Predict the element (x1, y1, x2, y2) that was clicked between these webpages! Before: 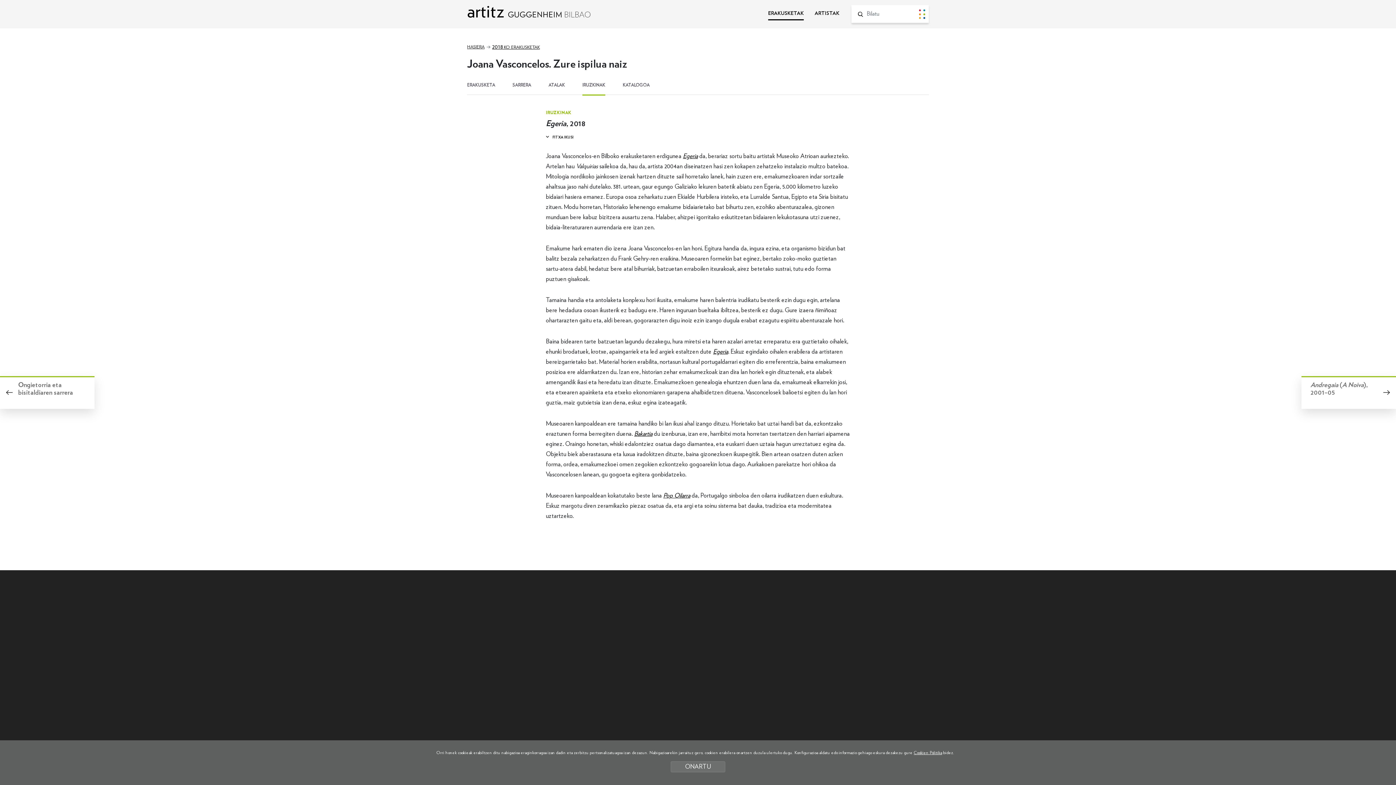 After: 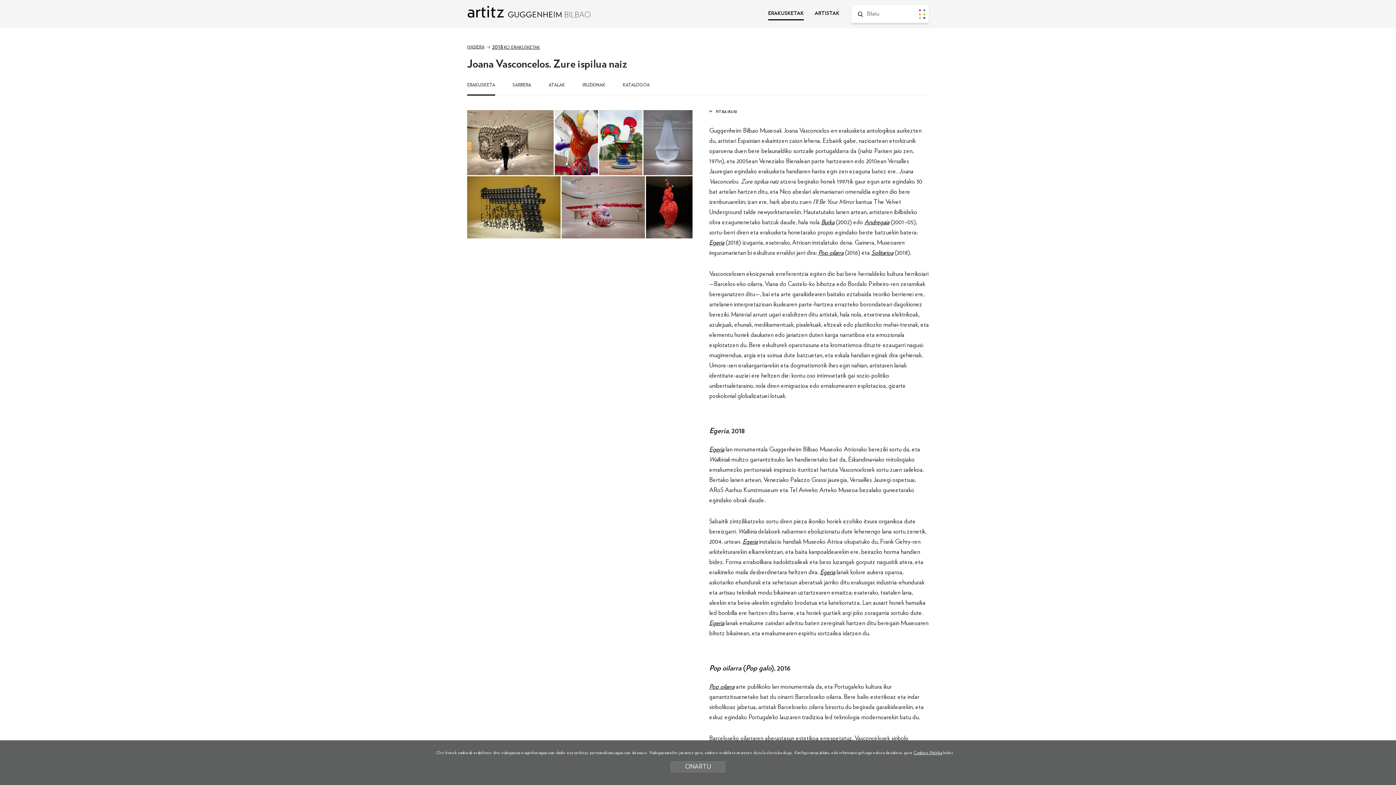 Action: bbox: (467, 80, 495, 93) label: ERAKUSKETA